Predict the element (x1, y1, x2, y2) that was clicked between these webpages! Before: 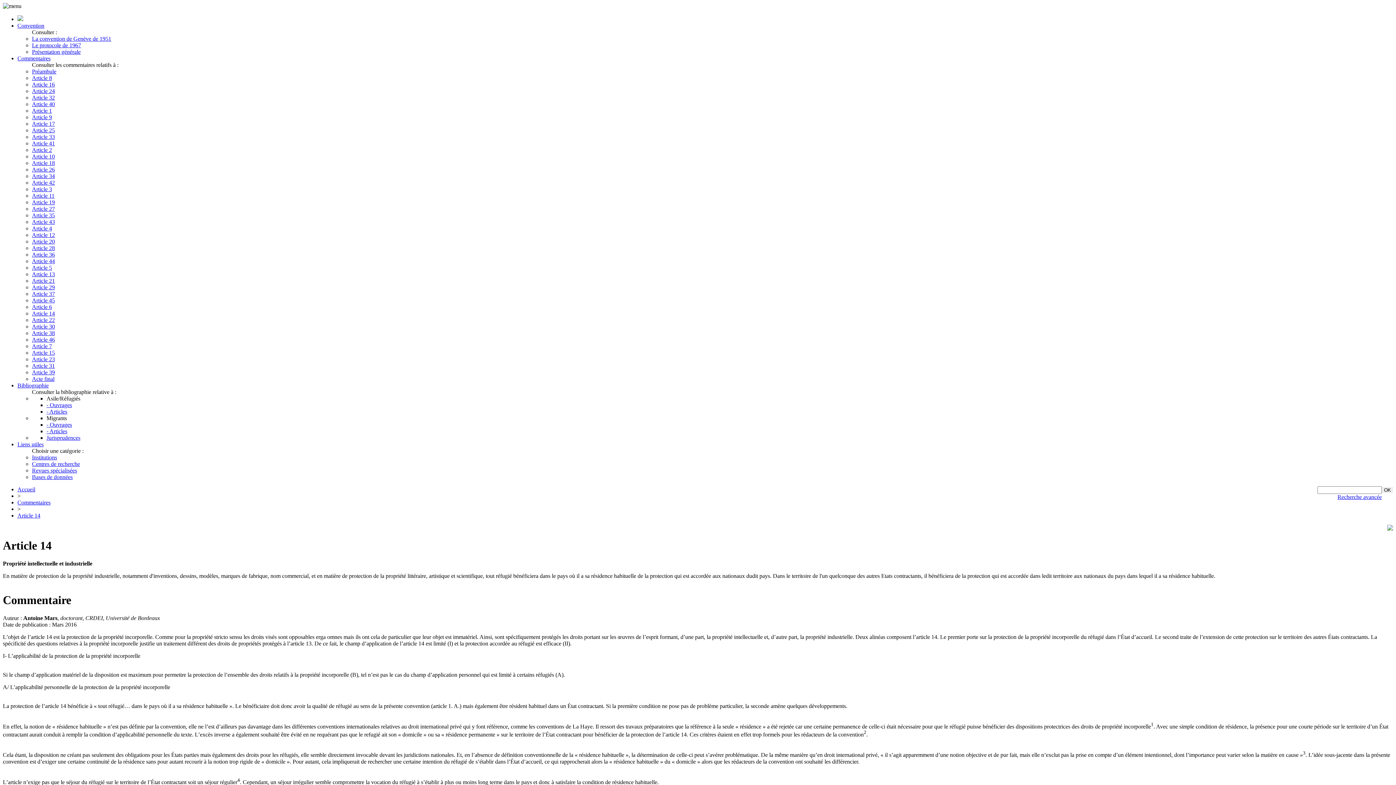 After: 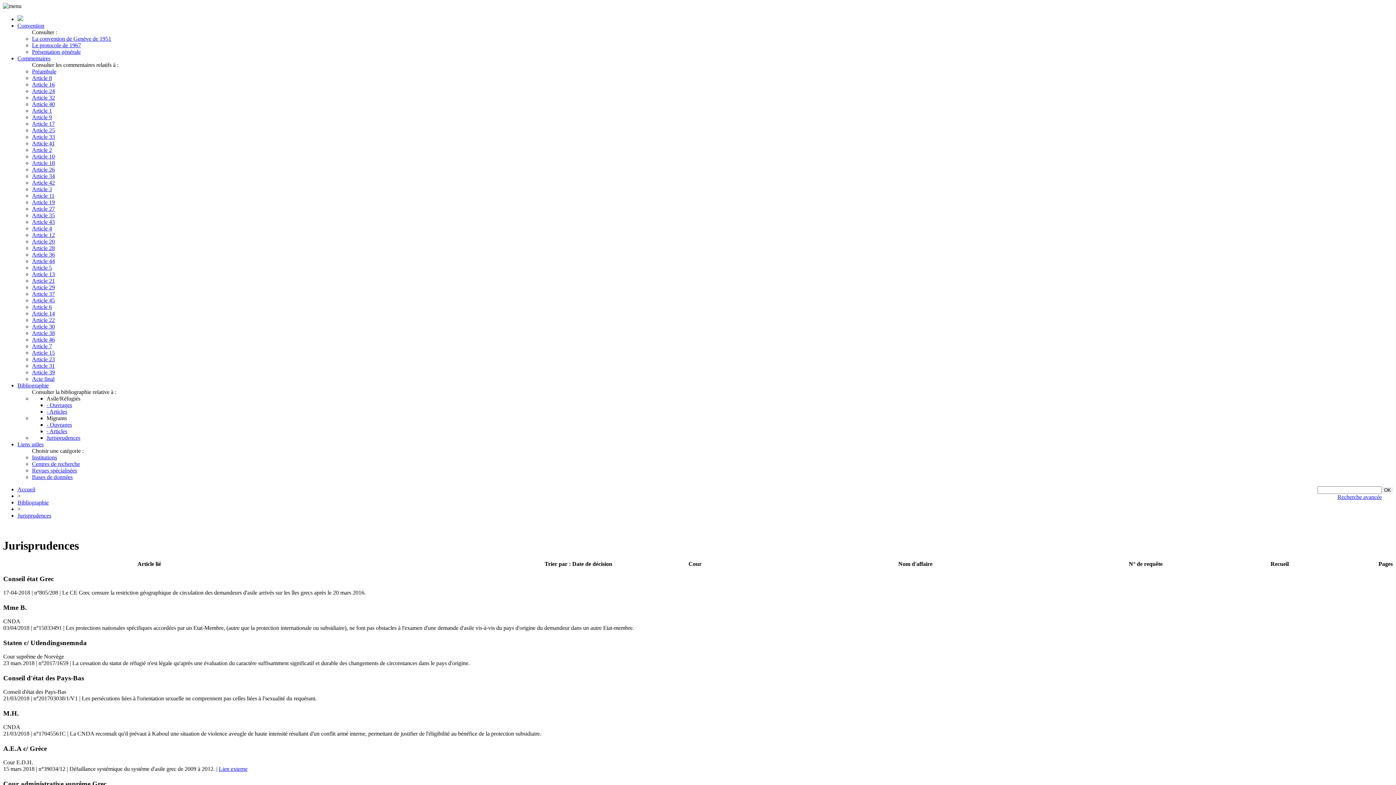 Action: label: Jurisprudences bbox: (46, 434, 80, 441)